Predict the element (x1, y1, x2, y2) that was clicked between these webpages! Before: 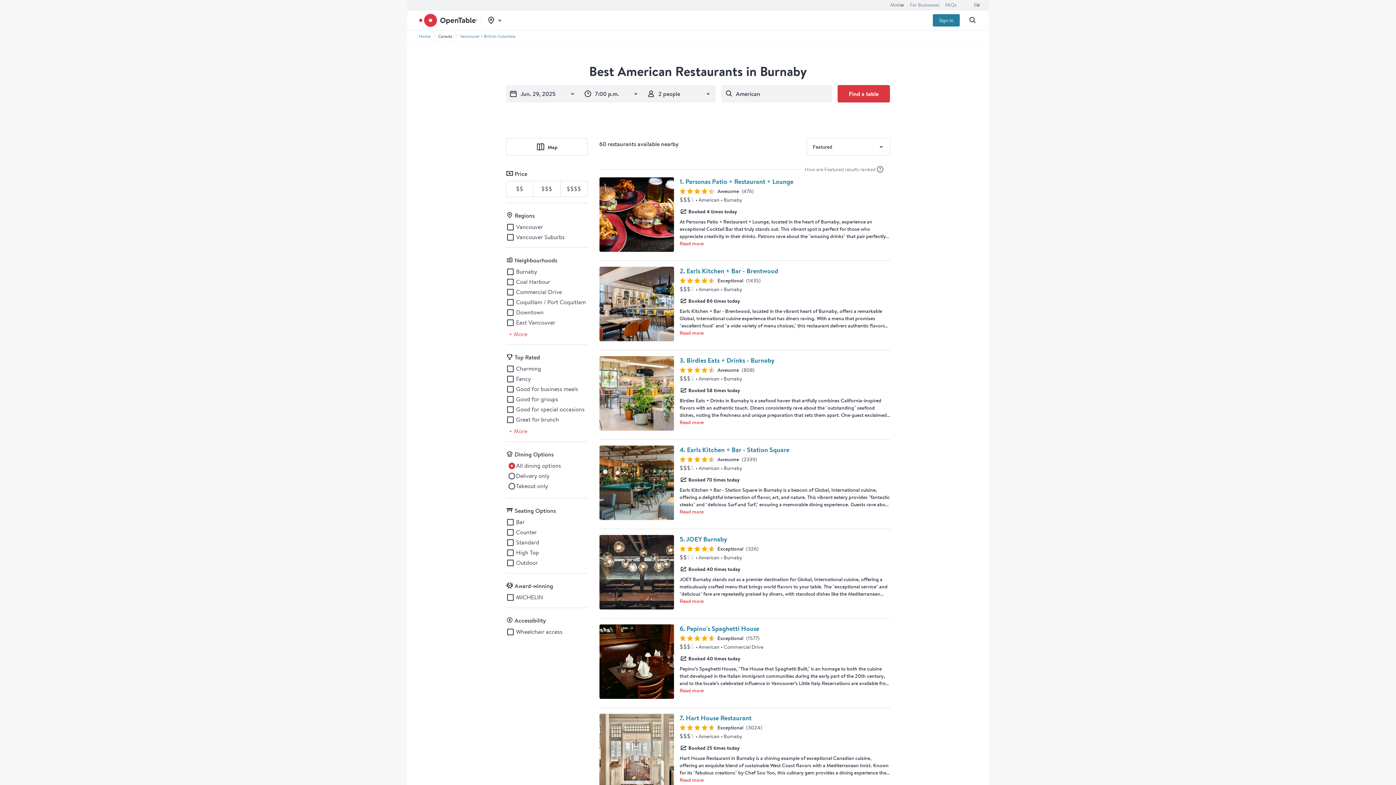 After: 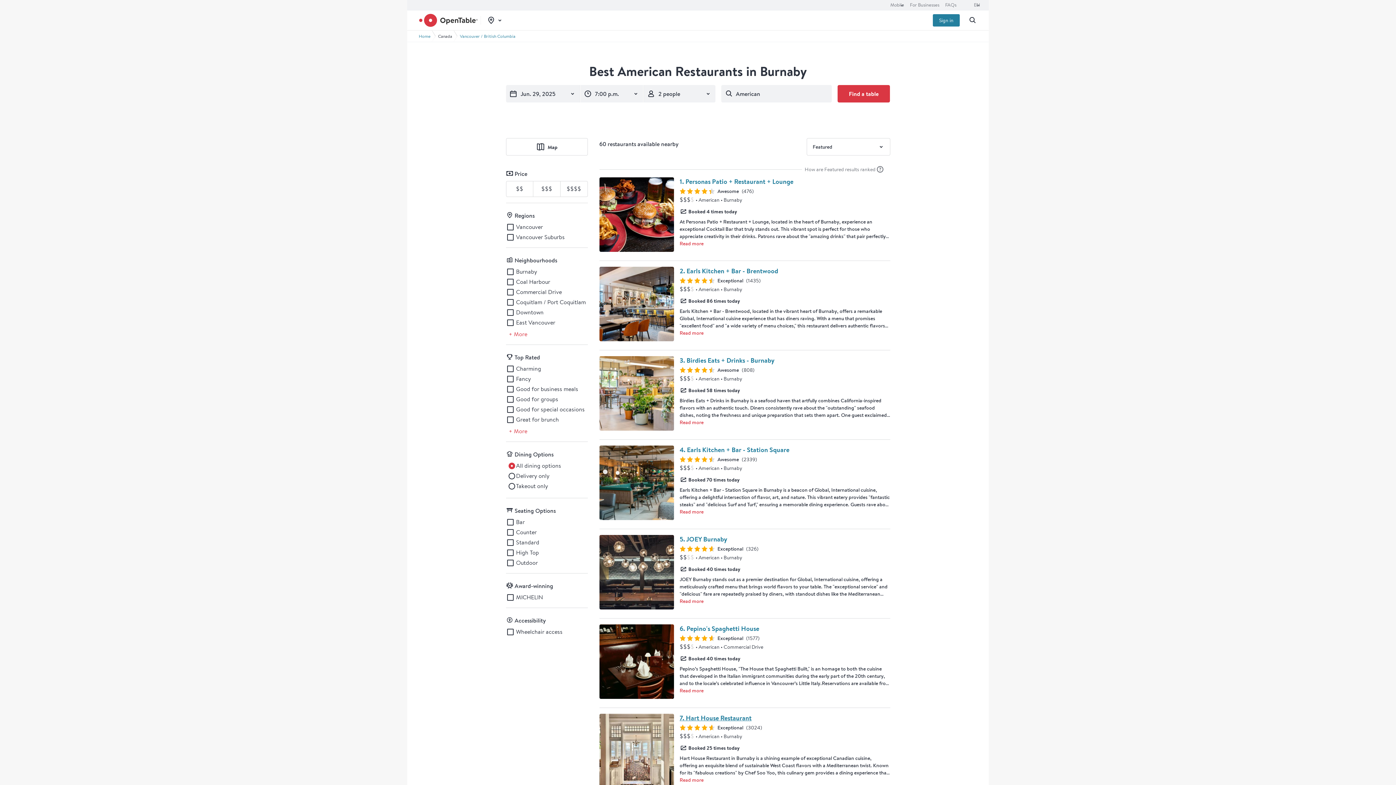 Action: bbox: (679, 714, 751, 722) label: Hart House Restaurant restaurant